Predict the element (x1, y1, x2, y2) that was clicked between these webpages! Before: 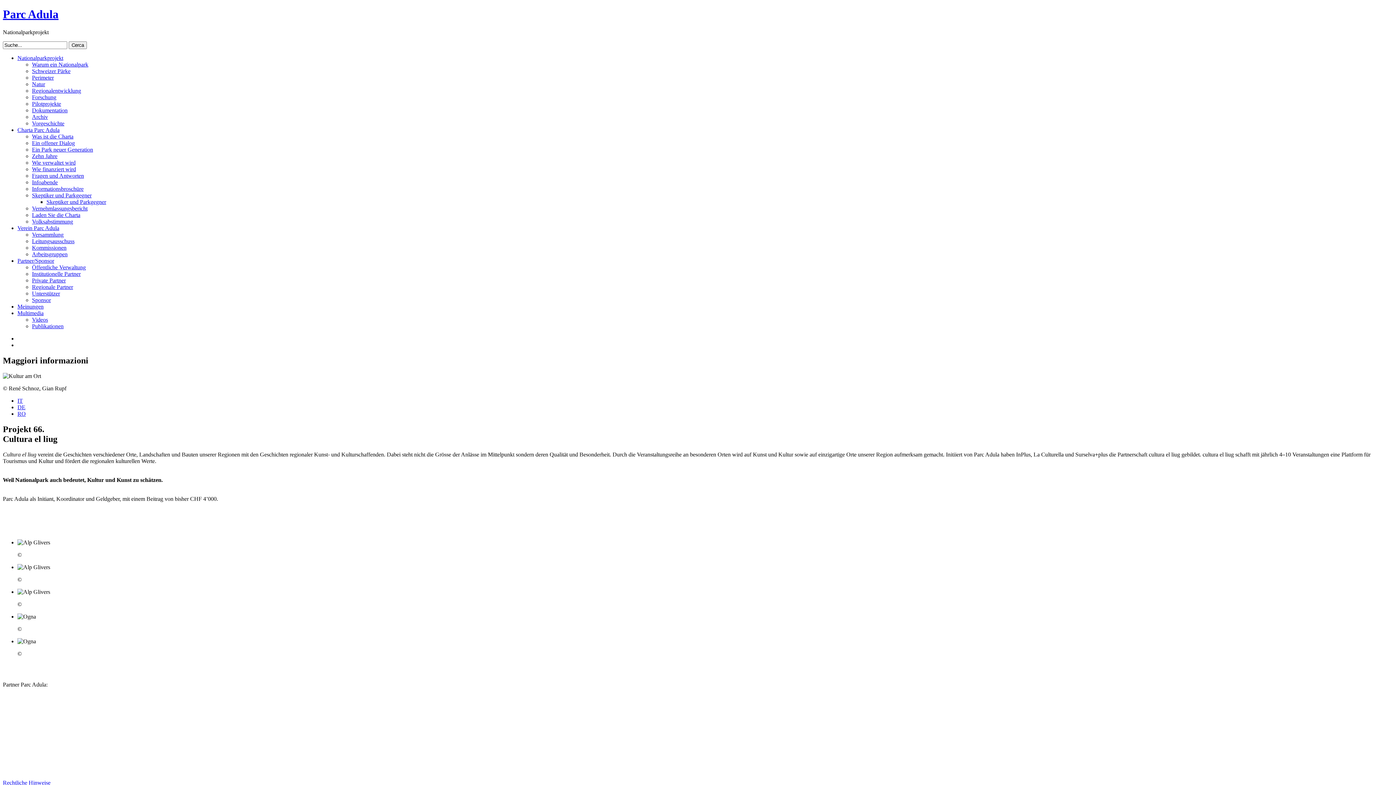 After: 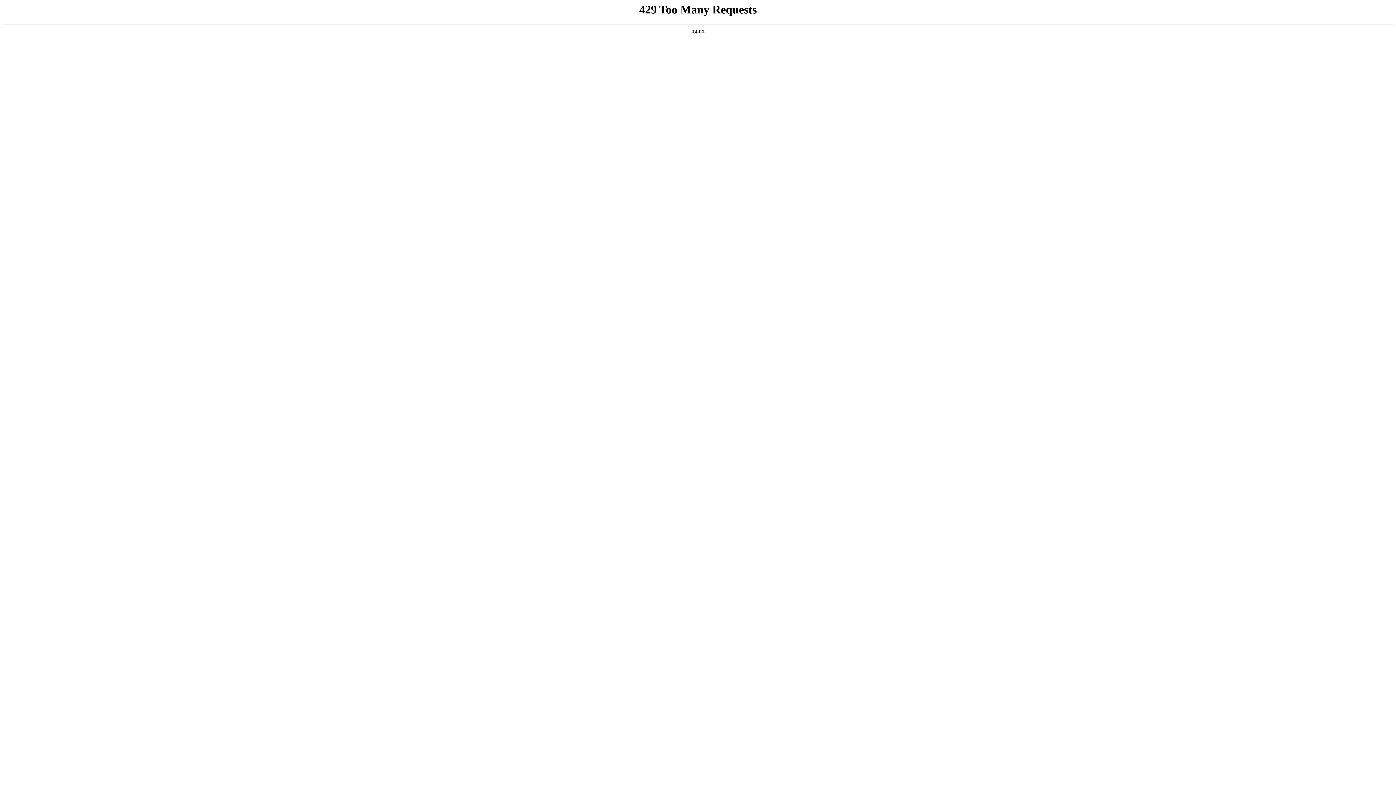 Action: label: IT bbox: (17, 397, 22, 403)